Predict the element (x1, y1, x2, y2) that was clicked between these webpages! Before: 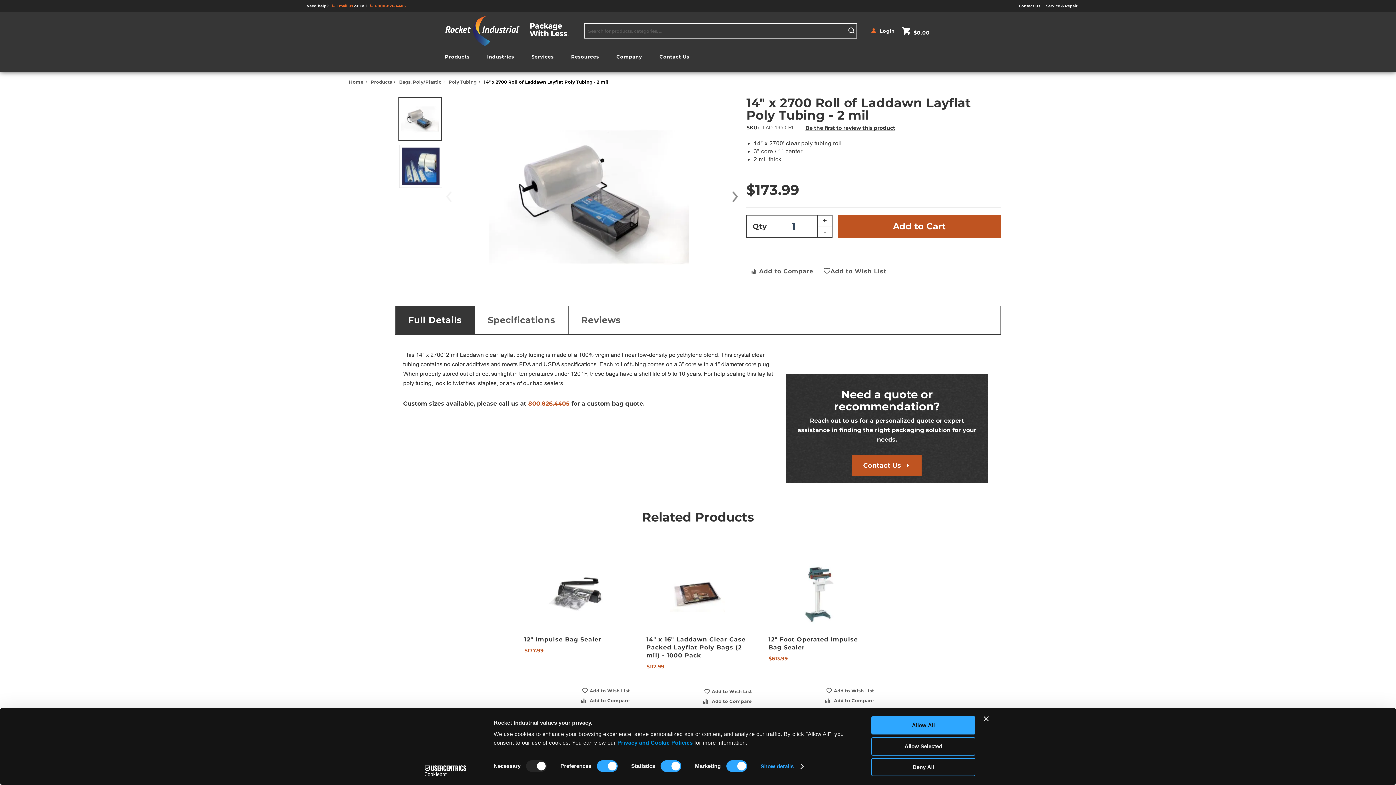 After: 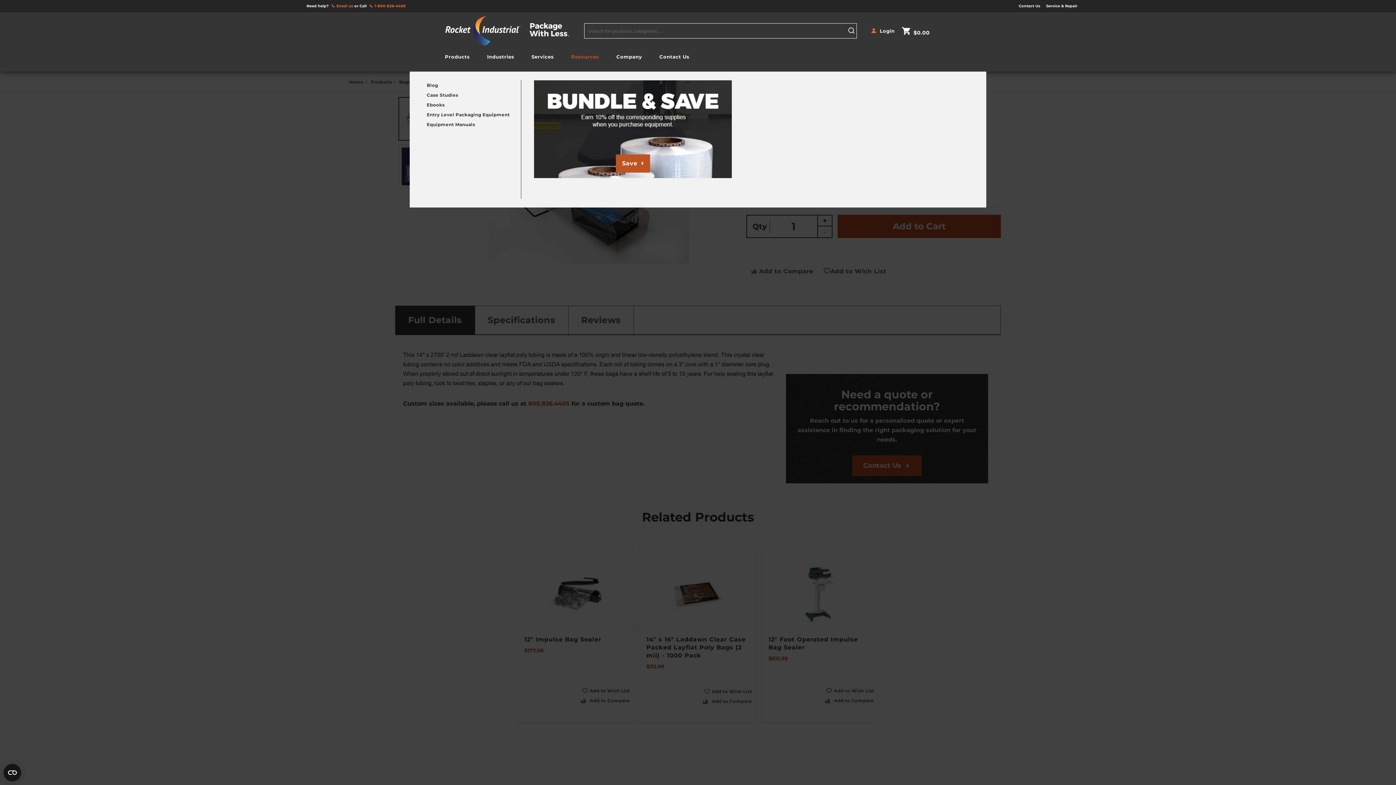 Action: label: Resources bbox: (571, 48, 599, 65)